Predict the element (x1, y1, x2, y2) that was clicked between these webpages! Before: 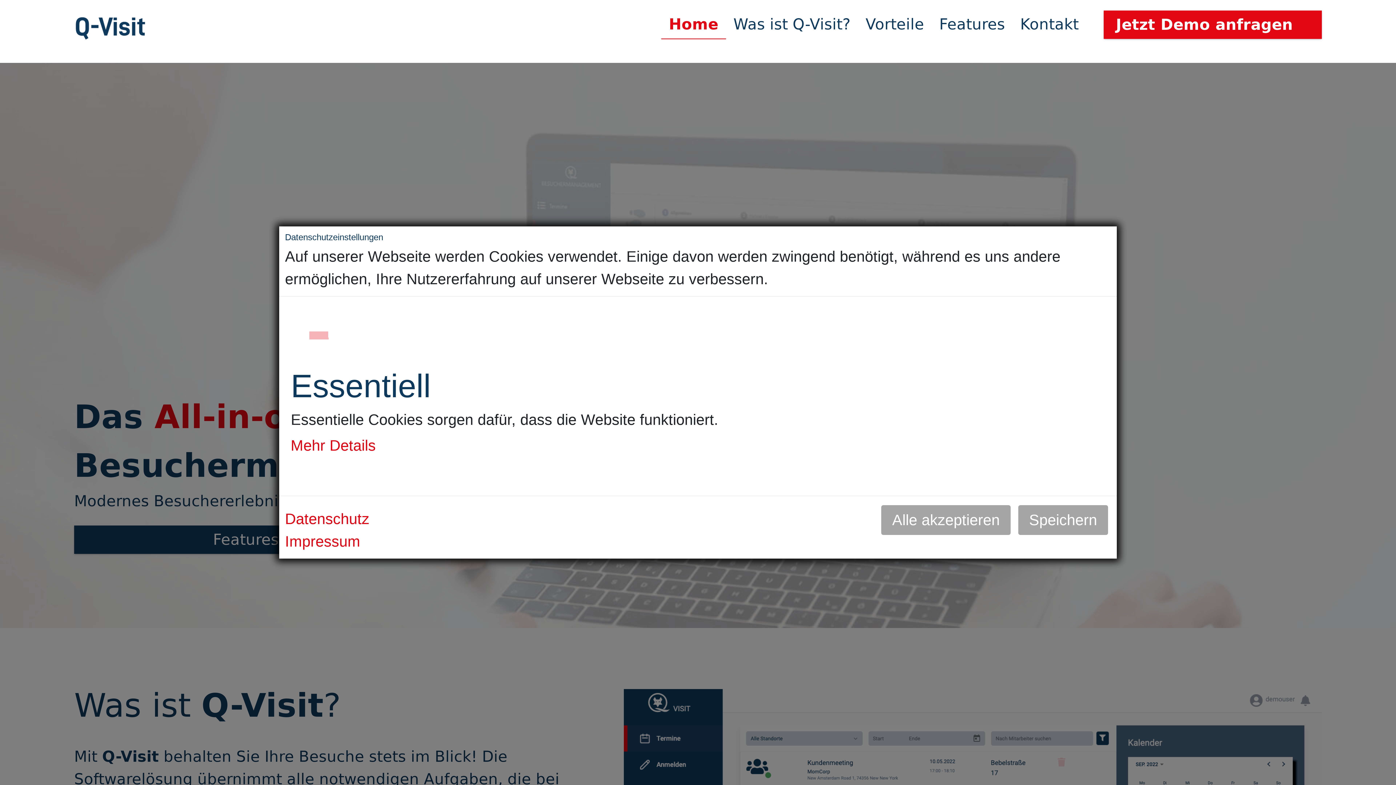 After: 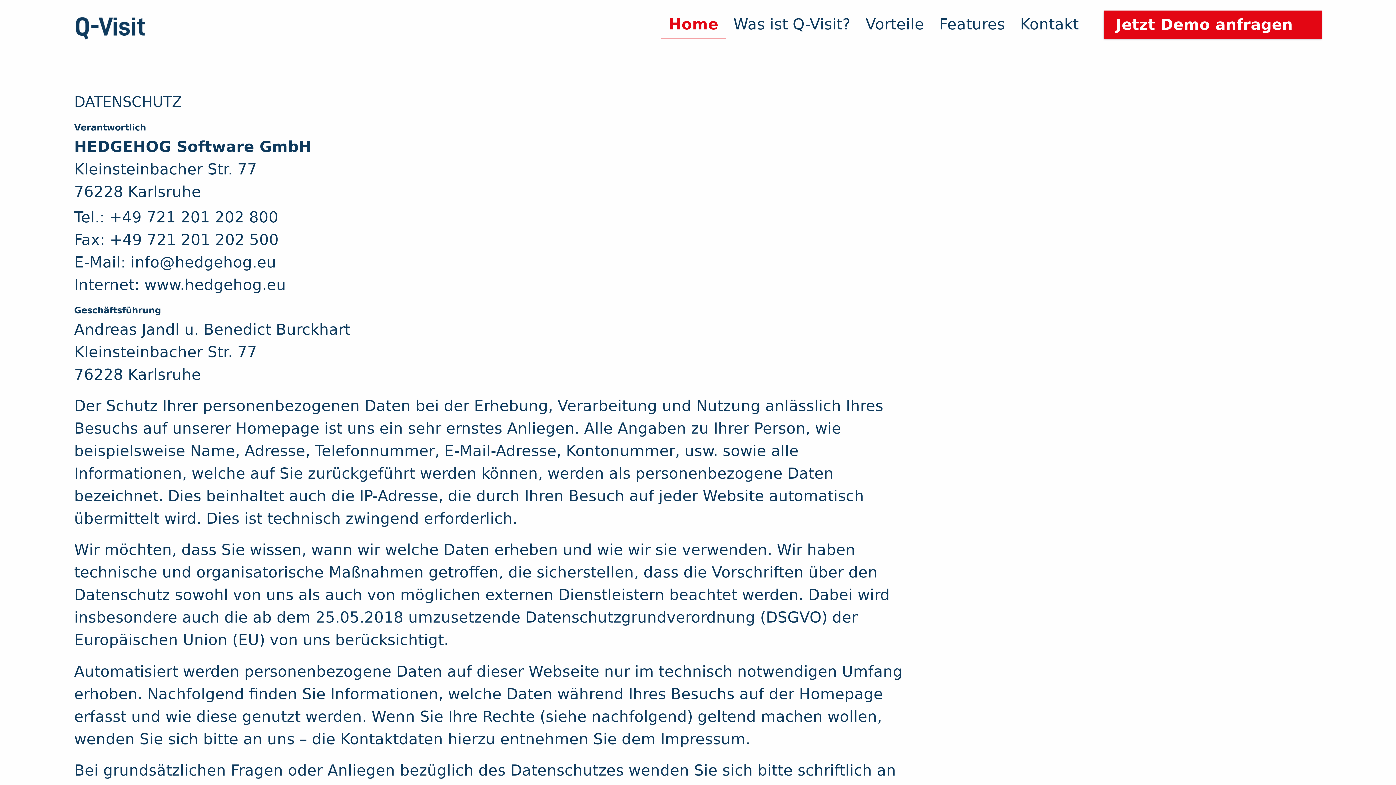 Action: bbox: (285, 508, 369, 530) label: Datenschutz